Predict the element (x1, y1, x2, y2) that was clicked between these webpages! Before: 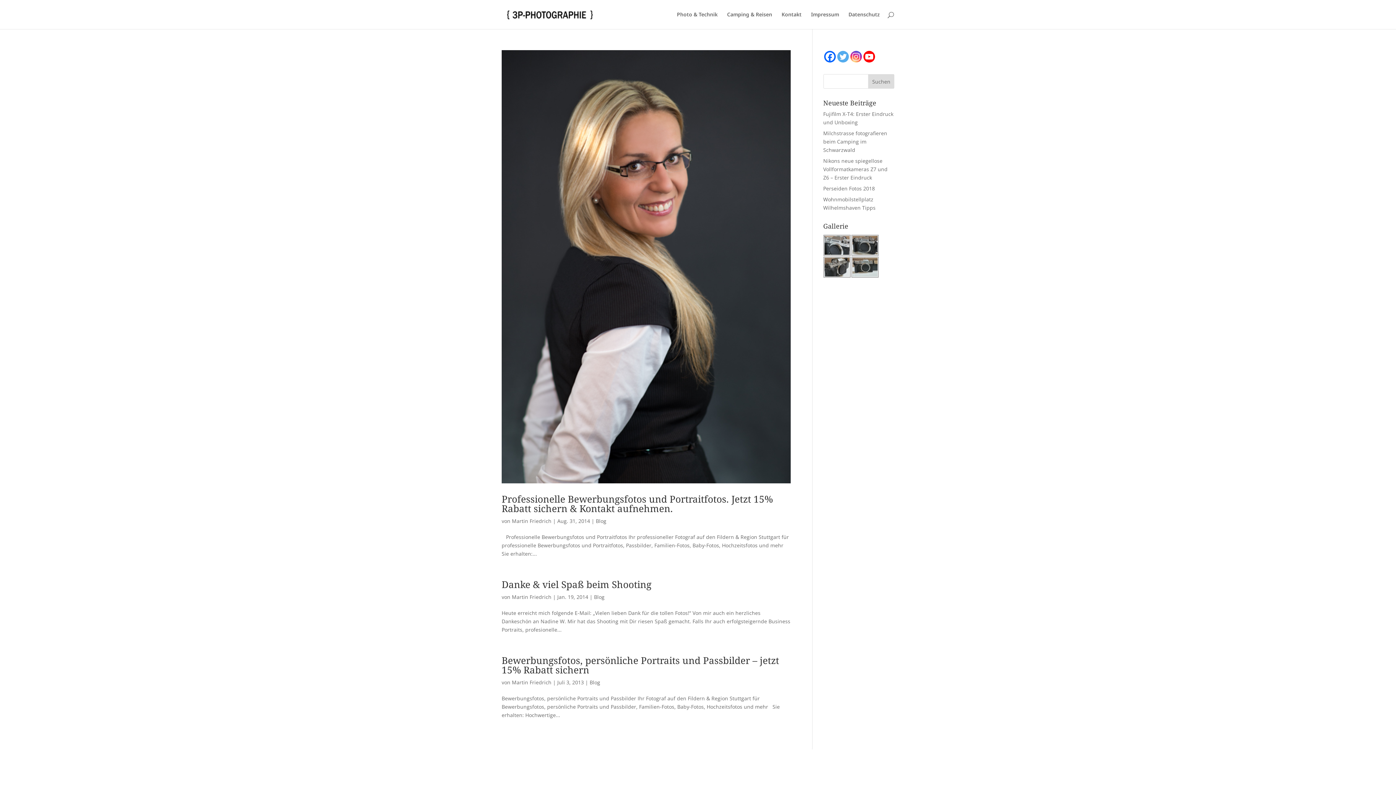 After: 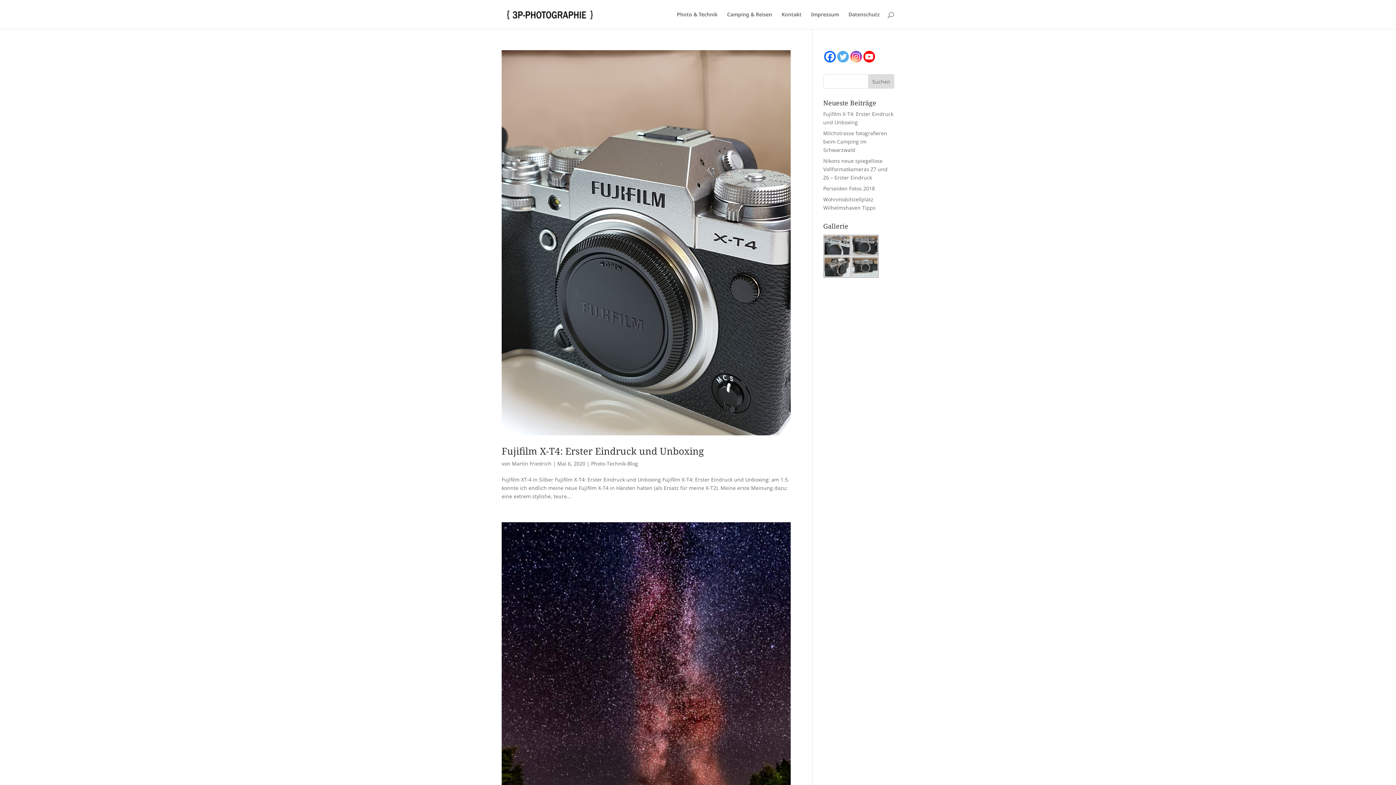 Action: bbox: (512, 517, 551, 524) label: Martin Friedrich